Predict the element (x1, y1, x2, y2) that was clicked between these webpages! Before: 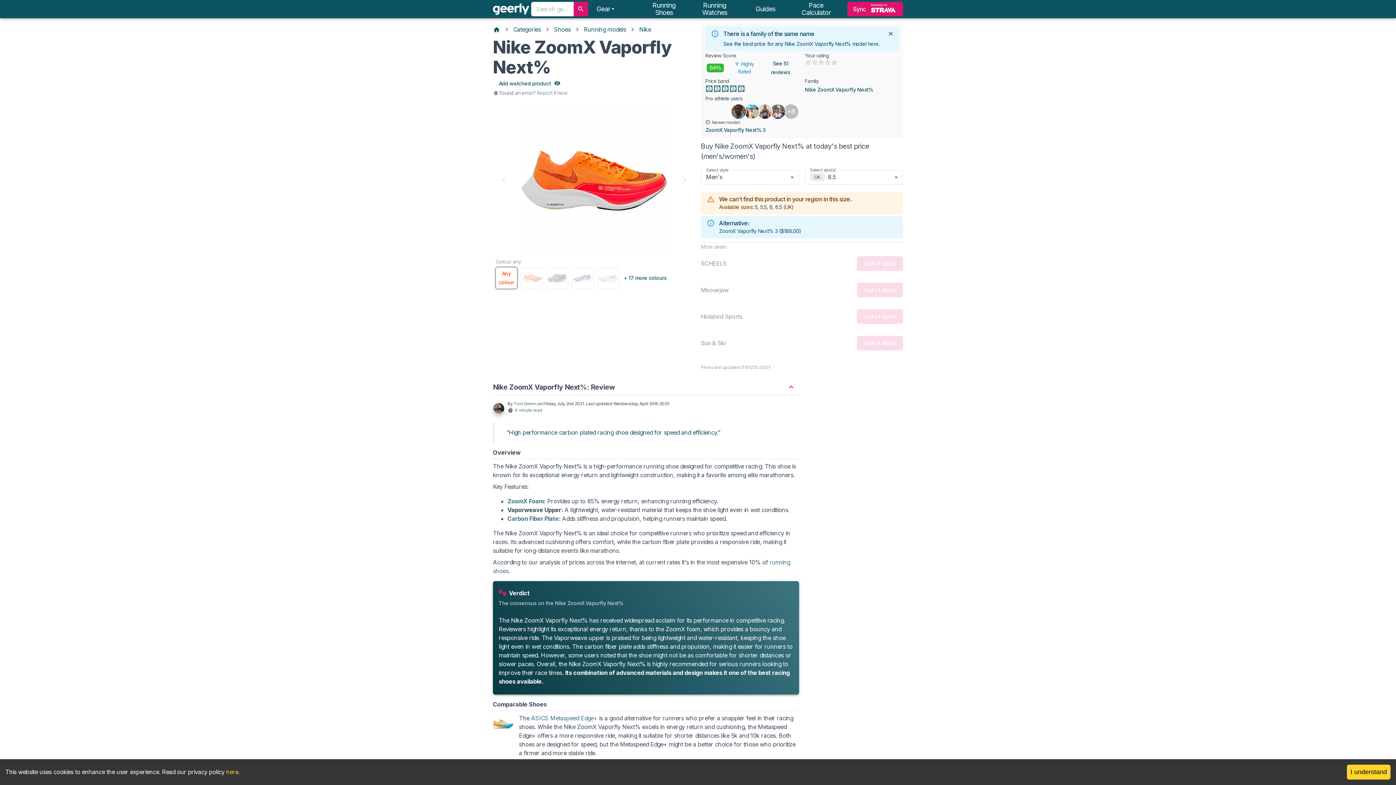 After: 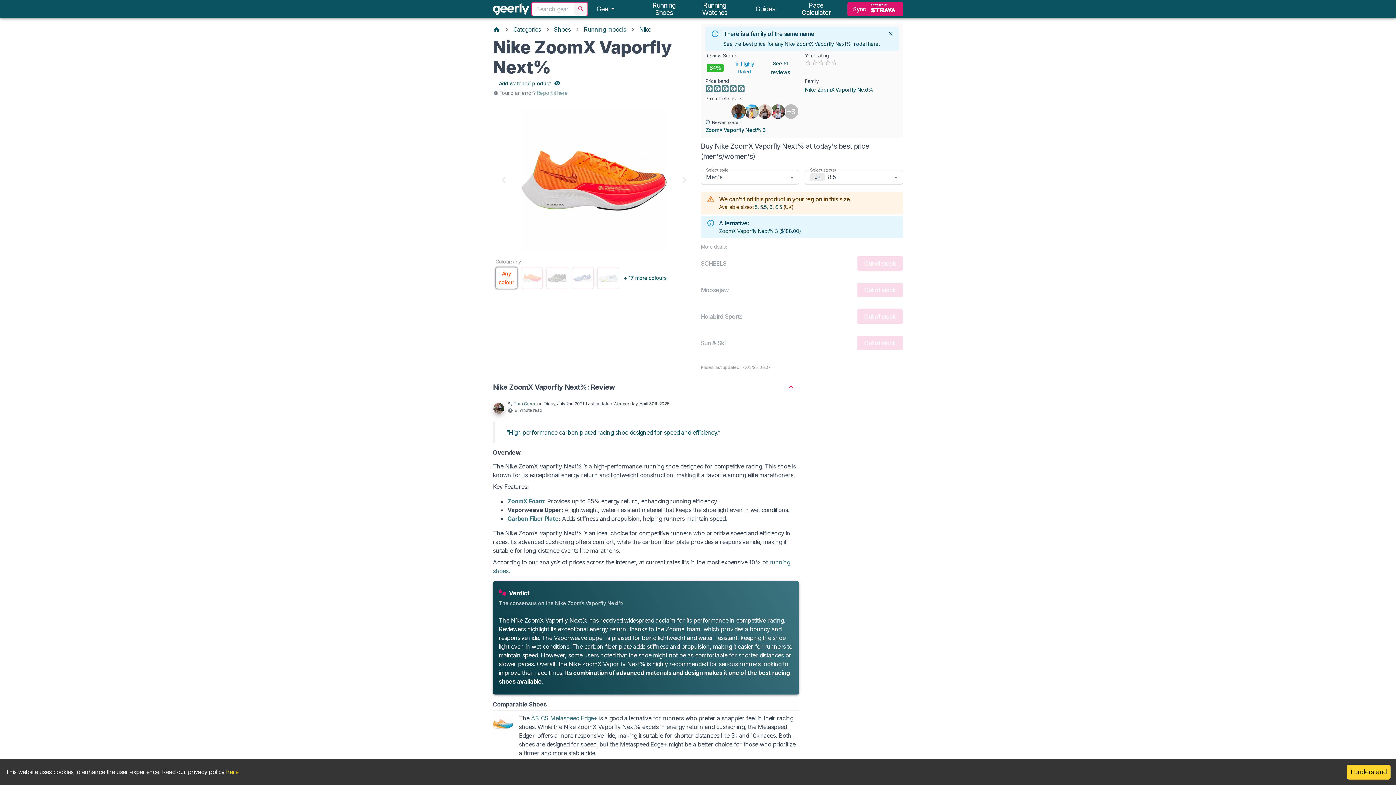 Action: label: search bbox: (573, 1, 588, 16)